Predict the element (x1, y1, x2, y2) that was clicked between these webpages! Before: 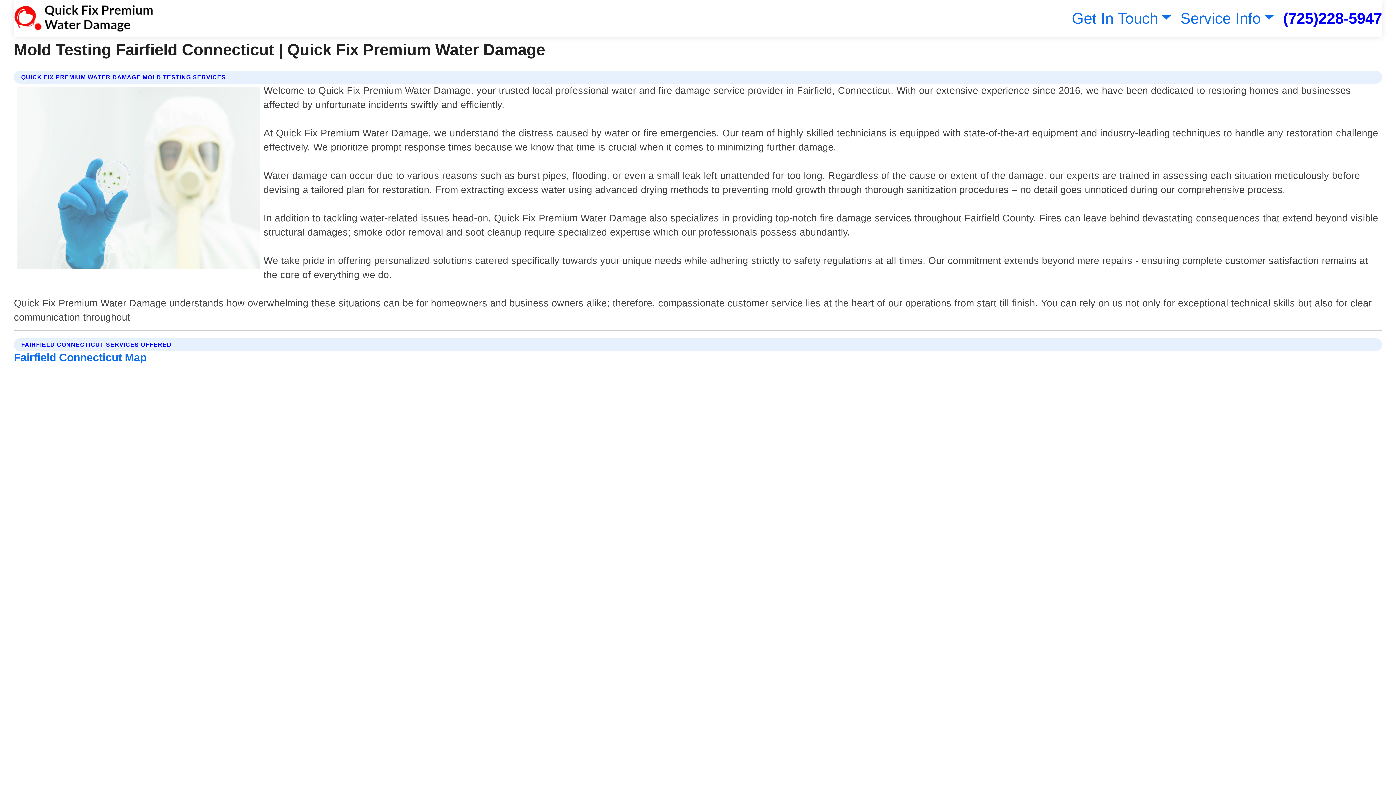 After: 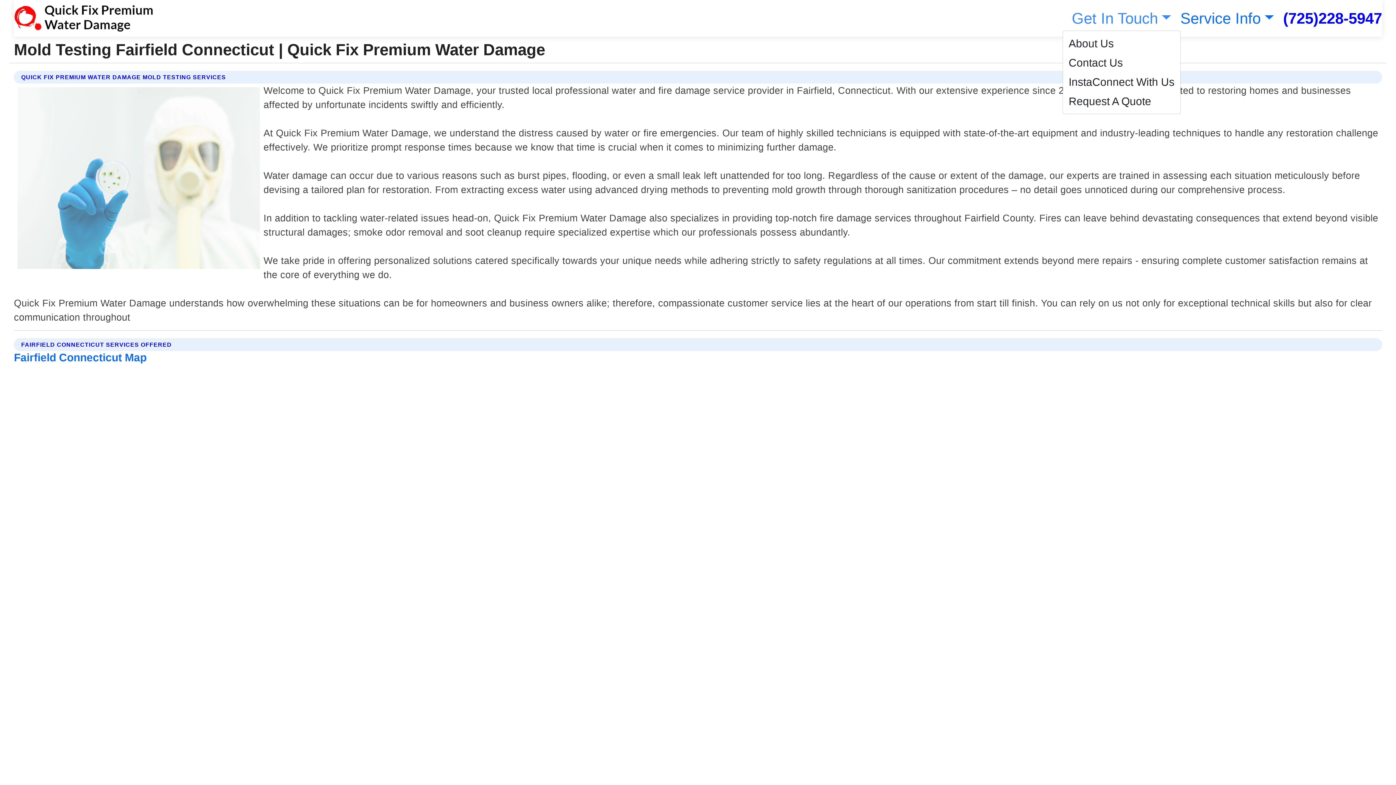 Action: label: Get In Touch bbox: (1068, 9, 1171, 26)